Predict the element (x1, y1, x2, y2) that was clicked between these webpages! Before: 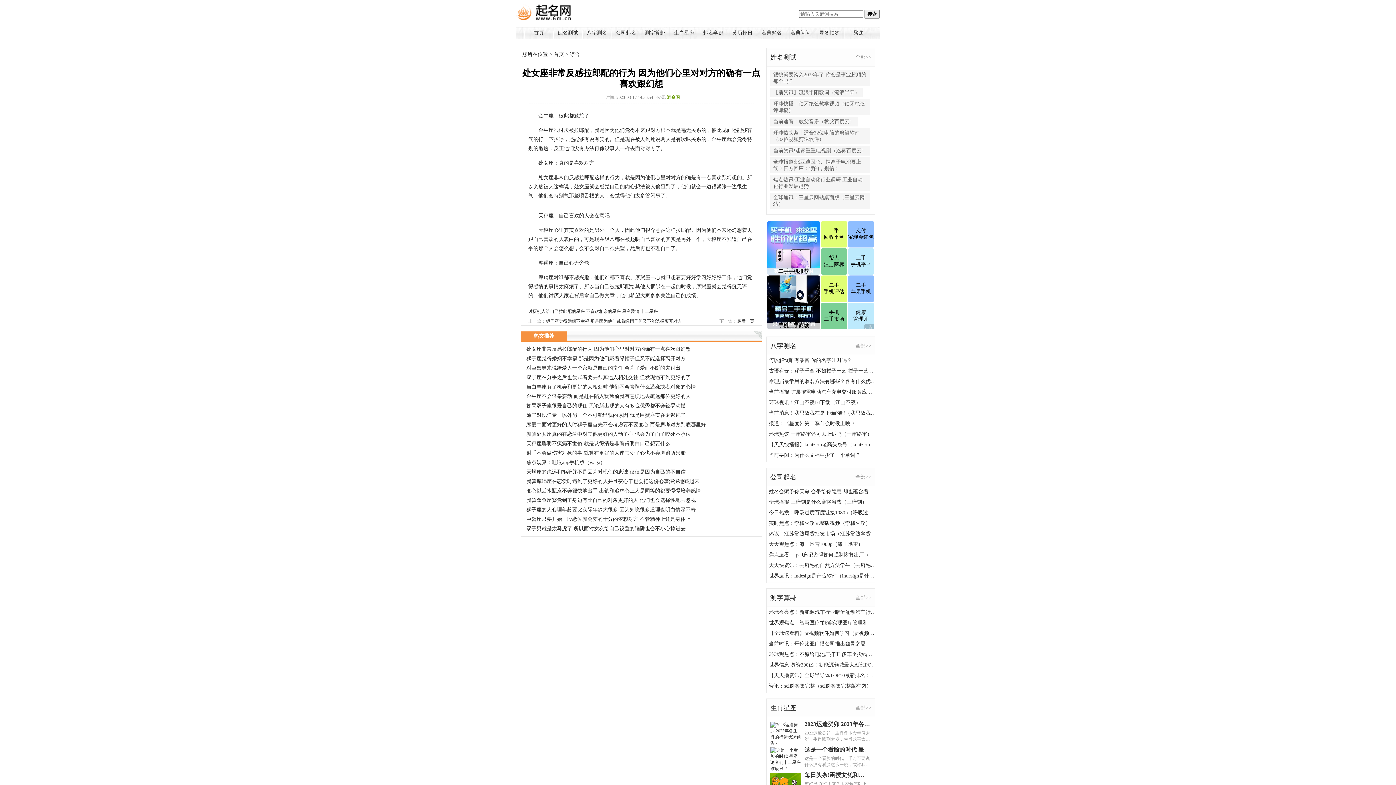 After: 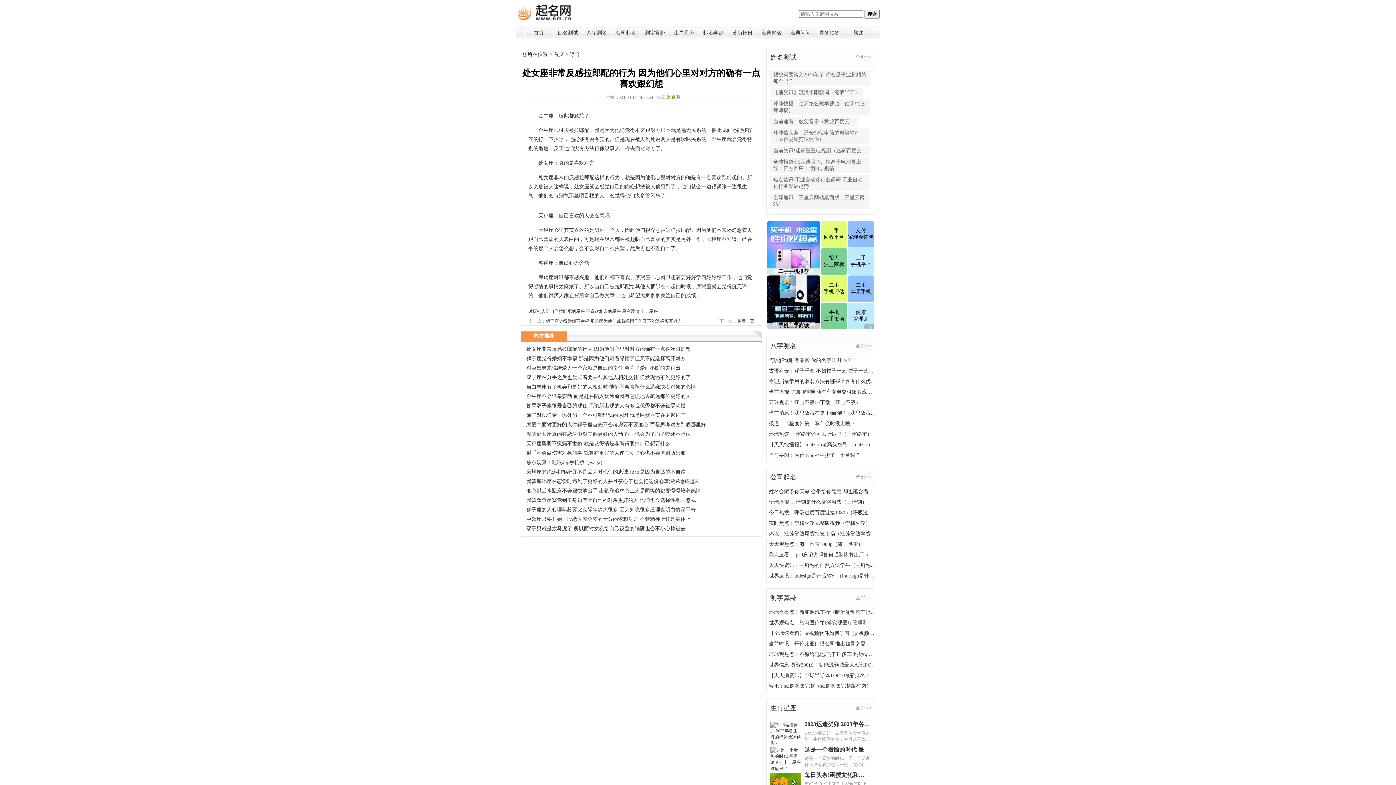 Action: bbox: (516, 16, 570, 21)